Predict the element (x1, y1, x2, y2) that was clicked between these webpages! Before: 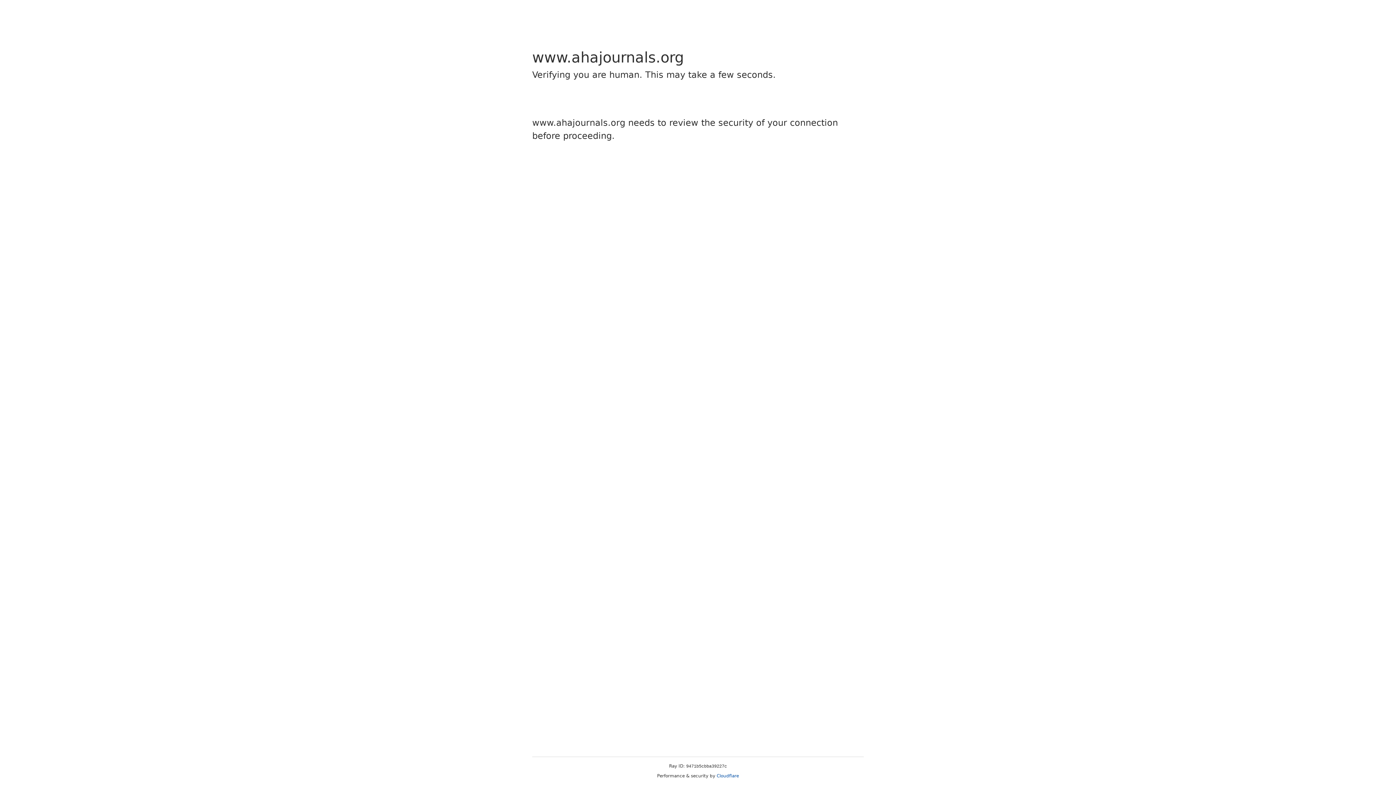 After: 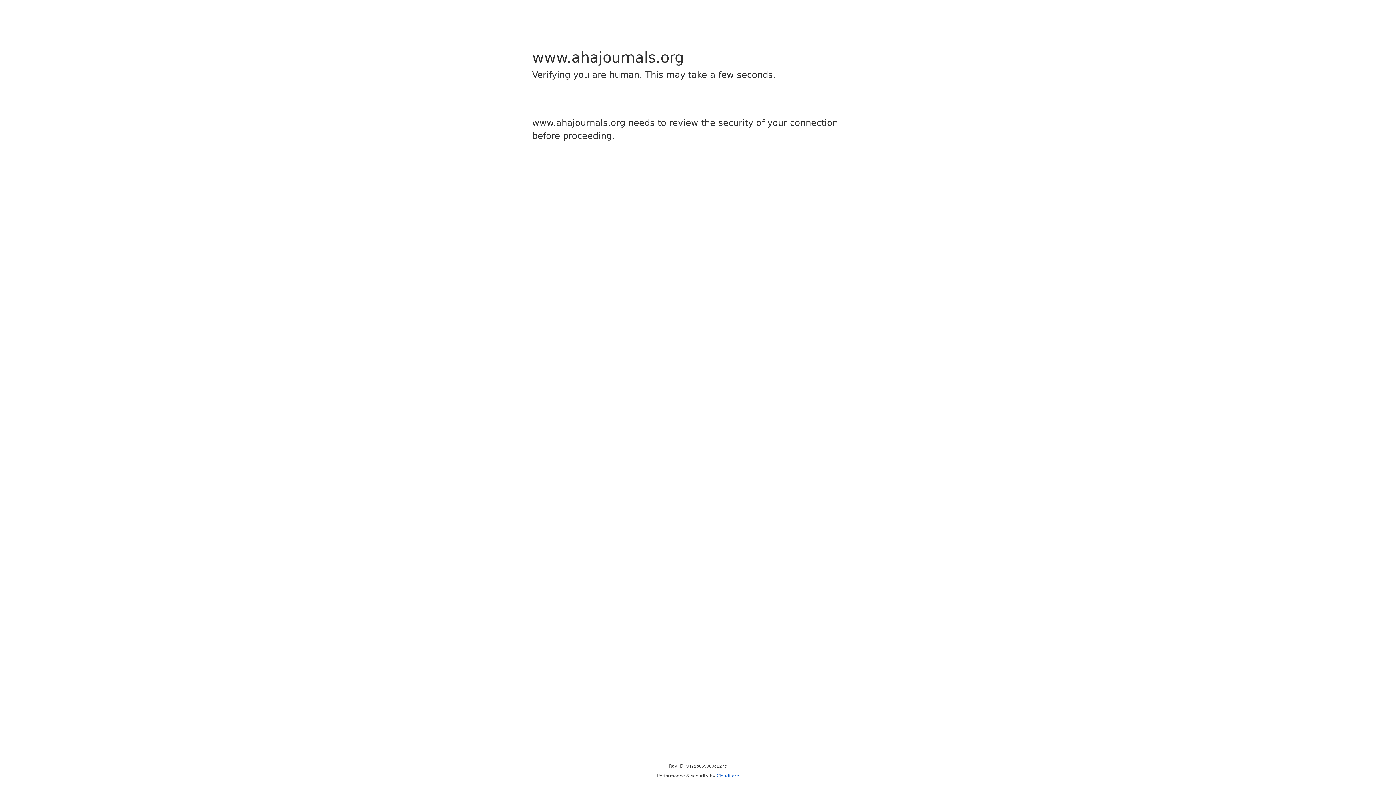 Action: label: Cloudflare bbox: (716, 773, 739, 778)